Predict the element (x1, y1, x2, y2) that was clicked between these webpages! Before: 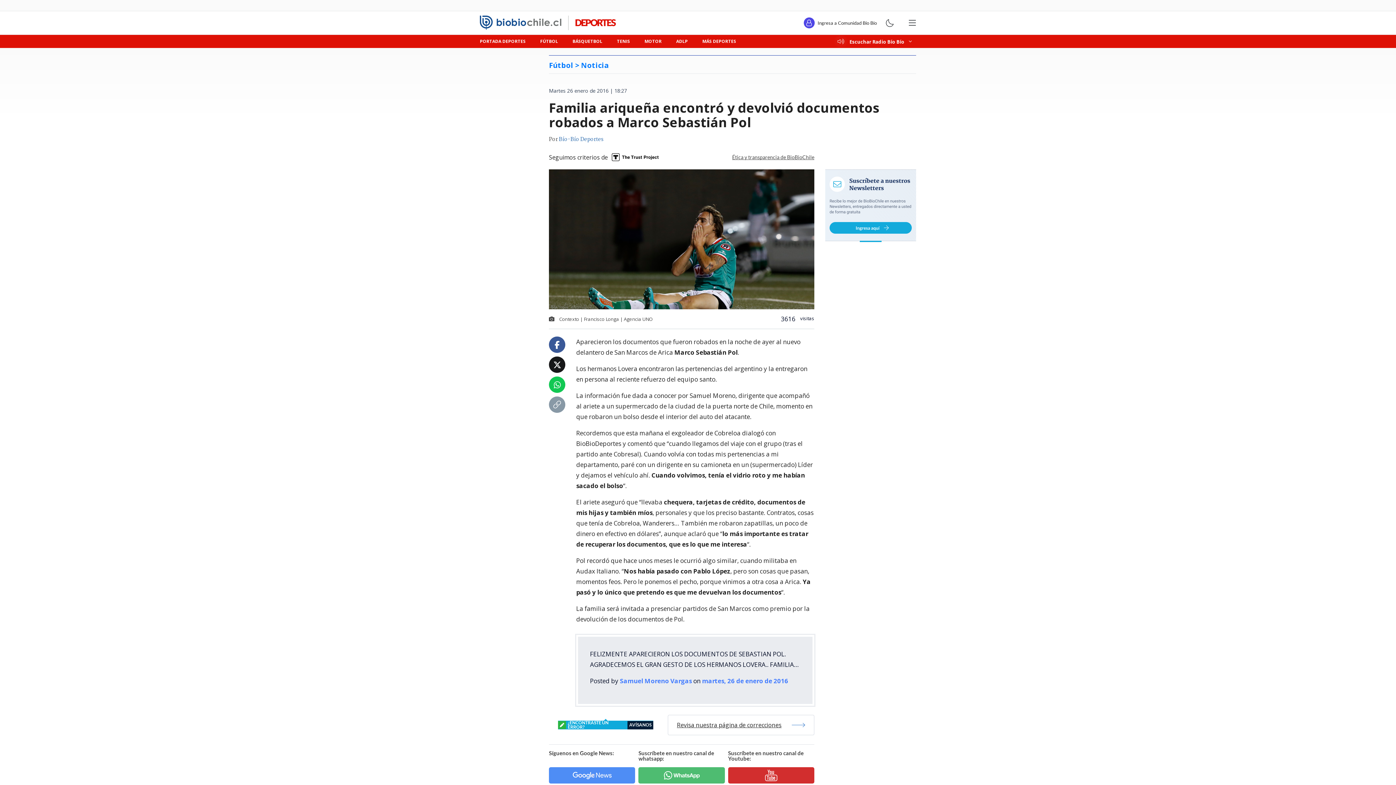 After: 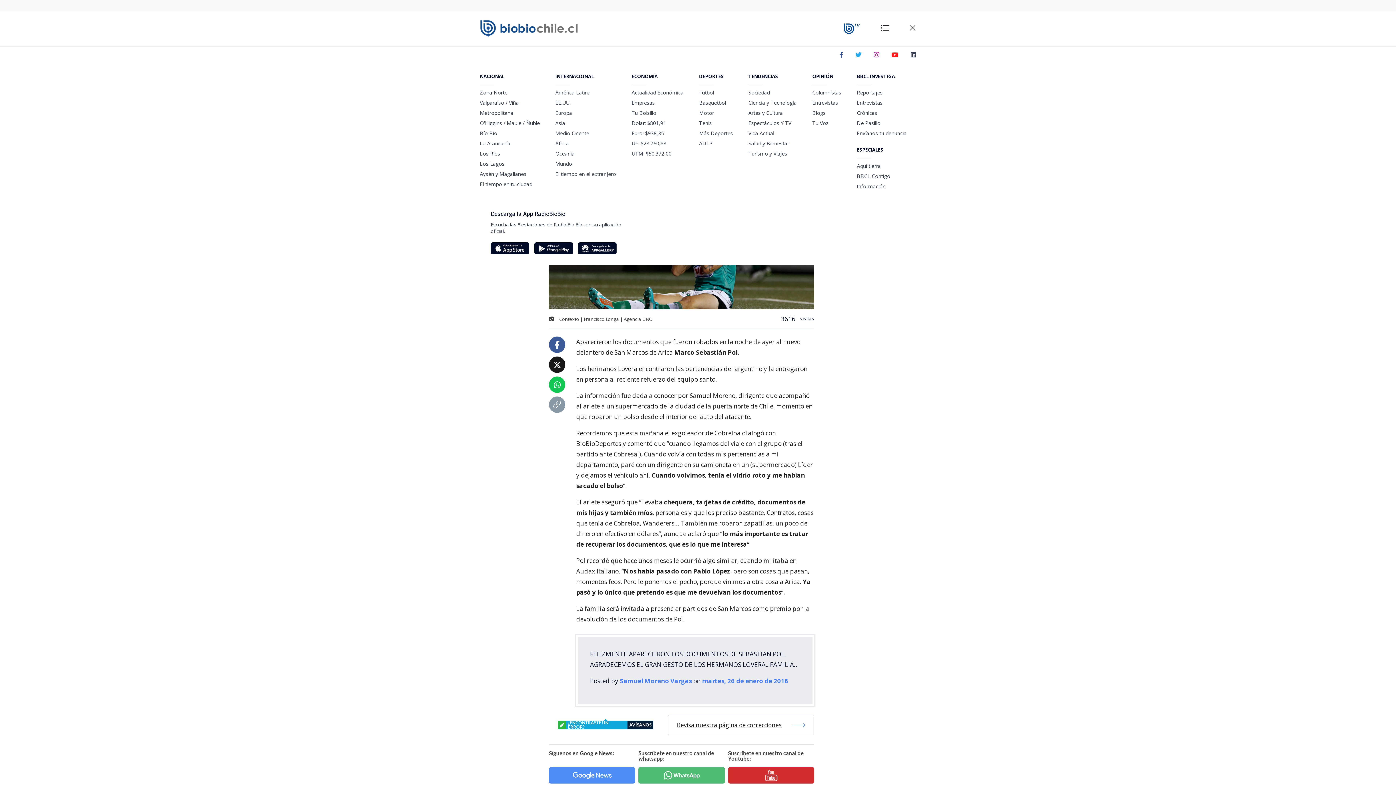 Action: bbox: (908, 18, 916, 27)